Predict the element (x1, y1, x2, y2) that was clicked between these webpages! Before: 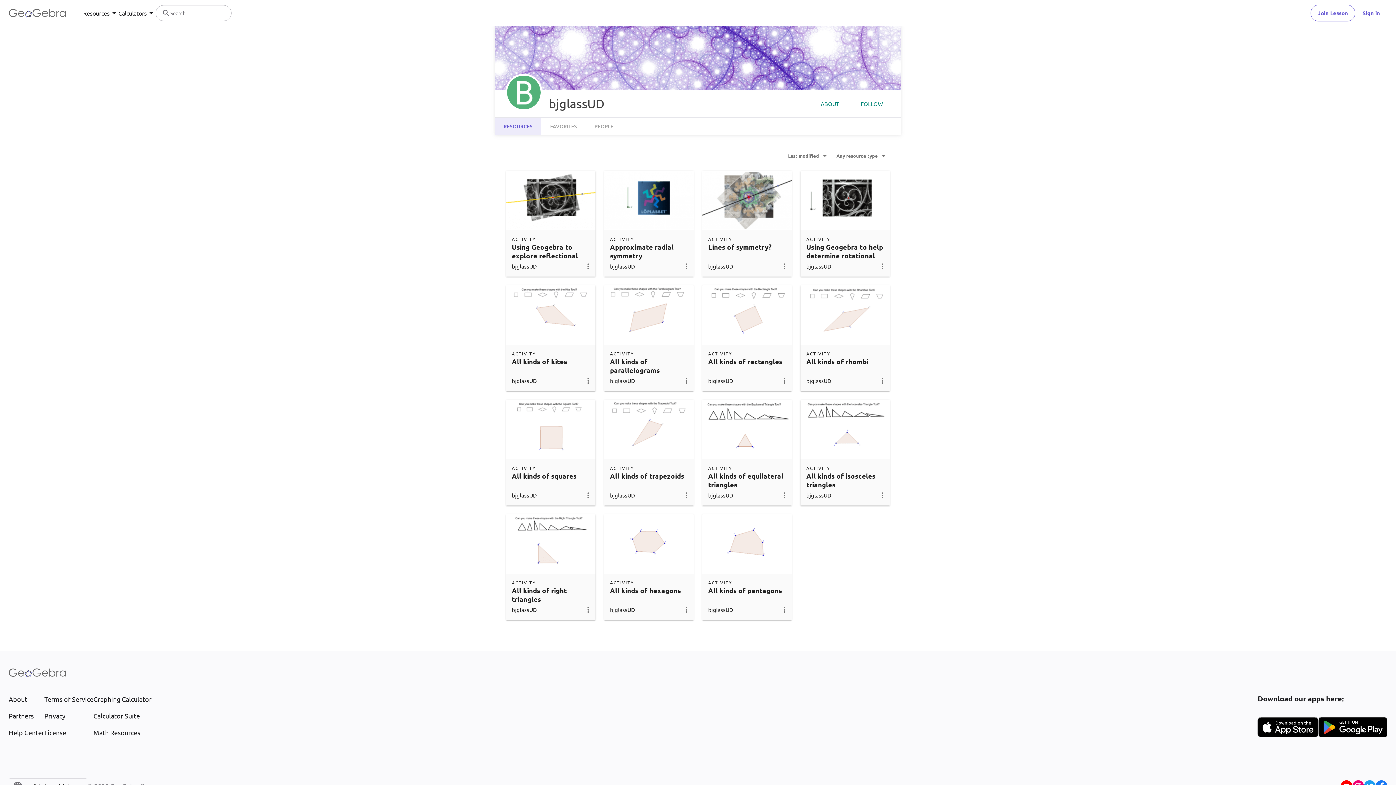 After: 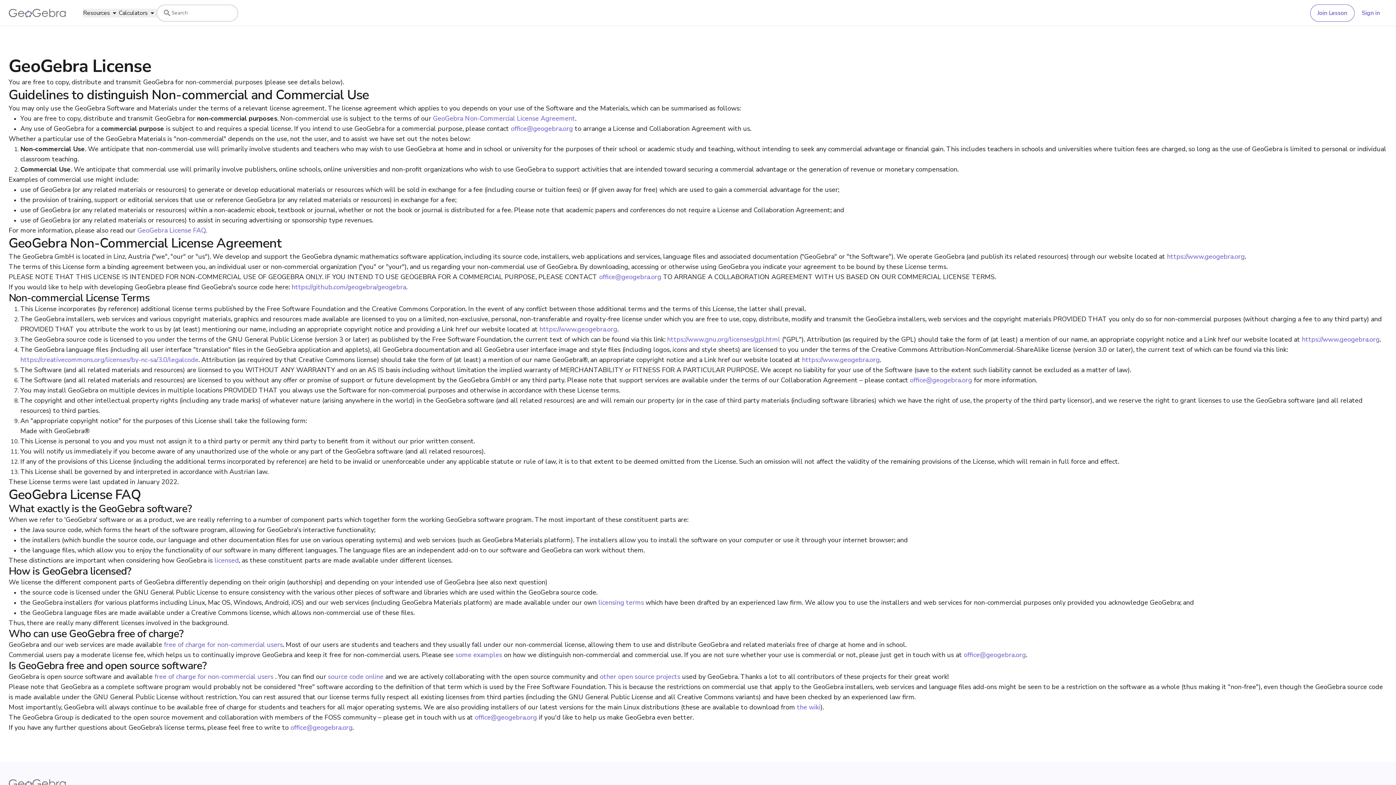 Action: label: License bbox: (44, 728, 93, 737)